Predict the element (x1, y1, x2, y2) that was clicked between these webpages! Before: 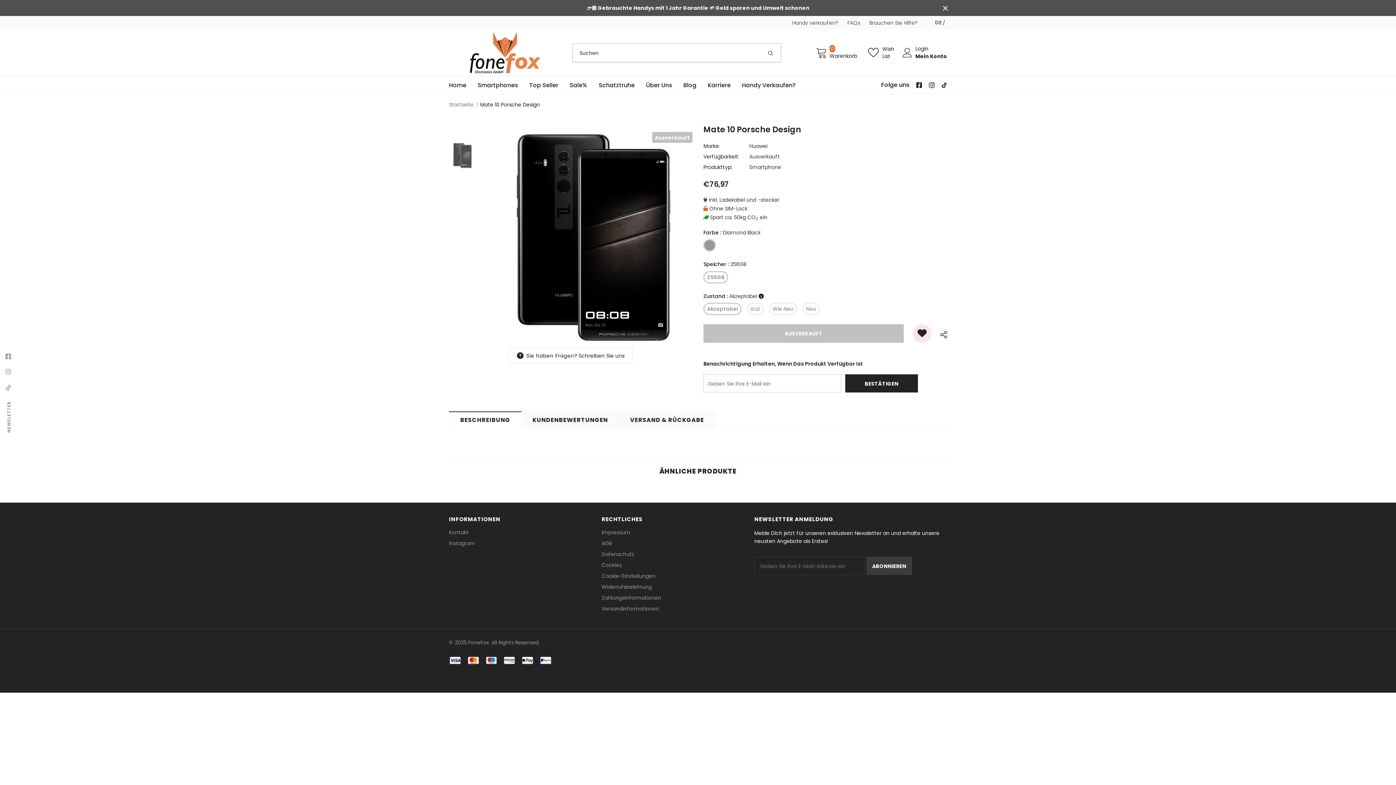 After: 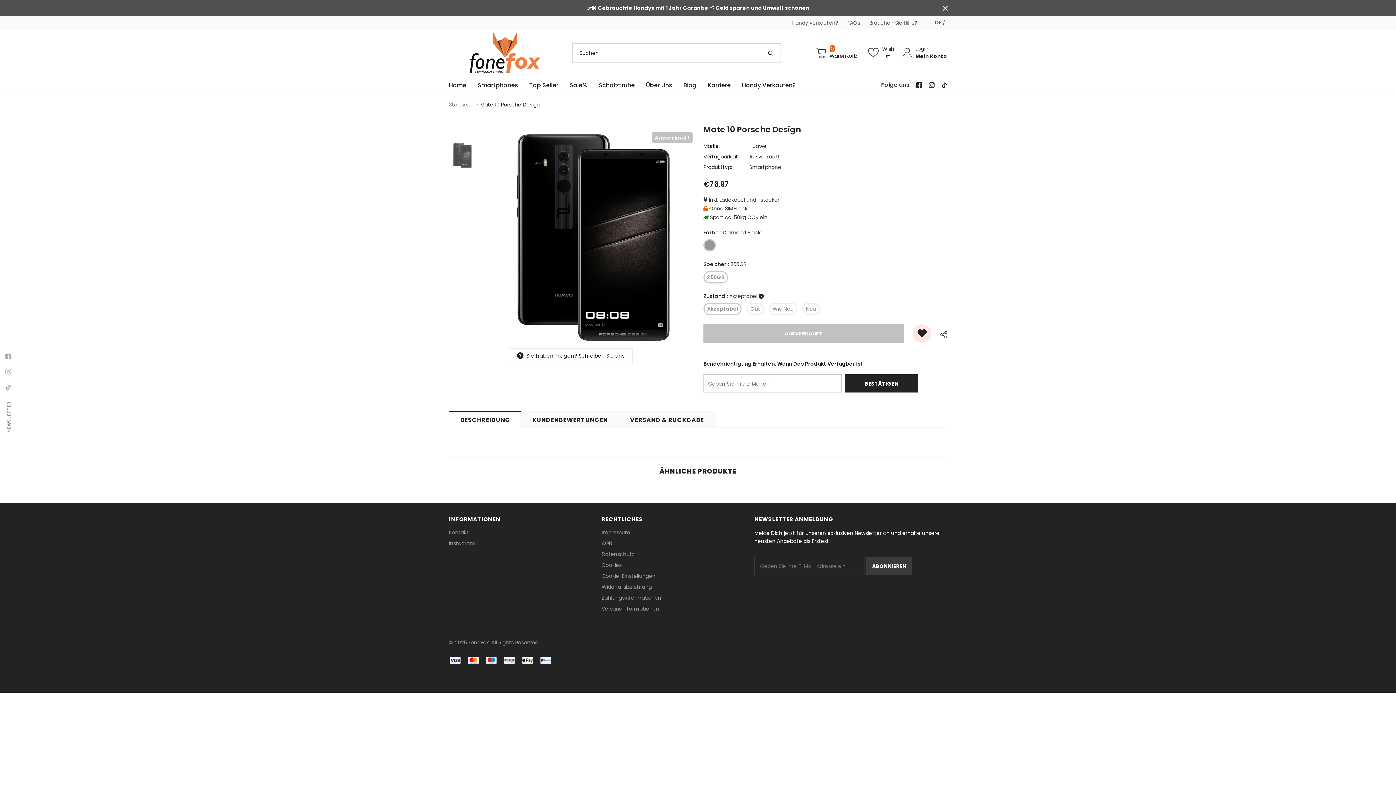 Action: bbox: (912, 324, 931, 342) label: Wish List